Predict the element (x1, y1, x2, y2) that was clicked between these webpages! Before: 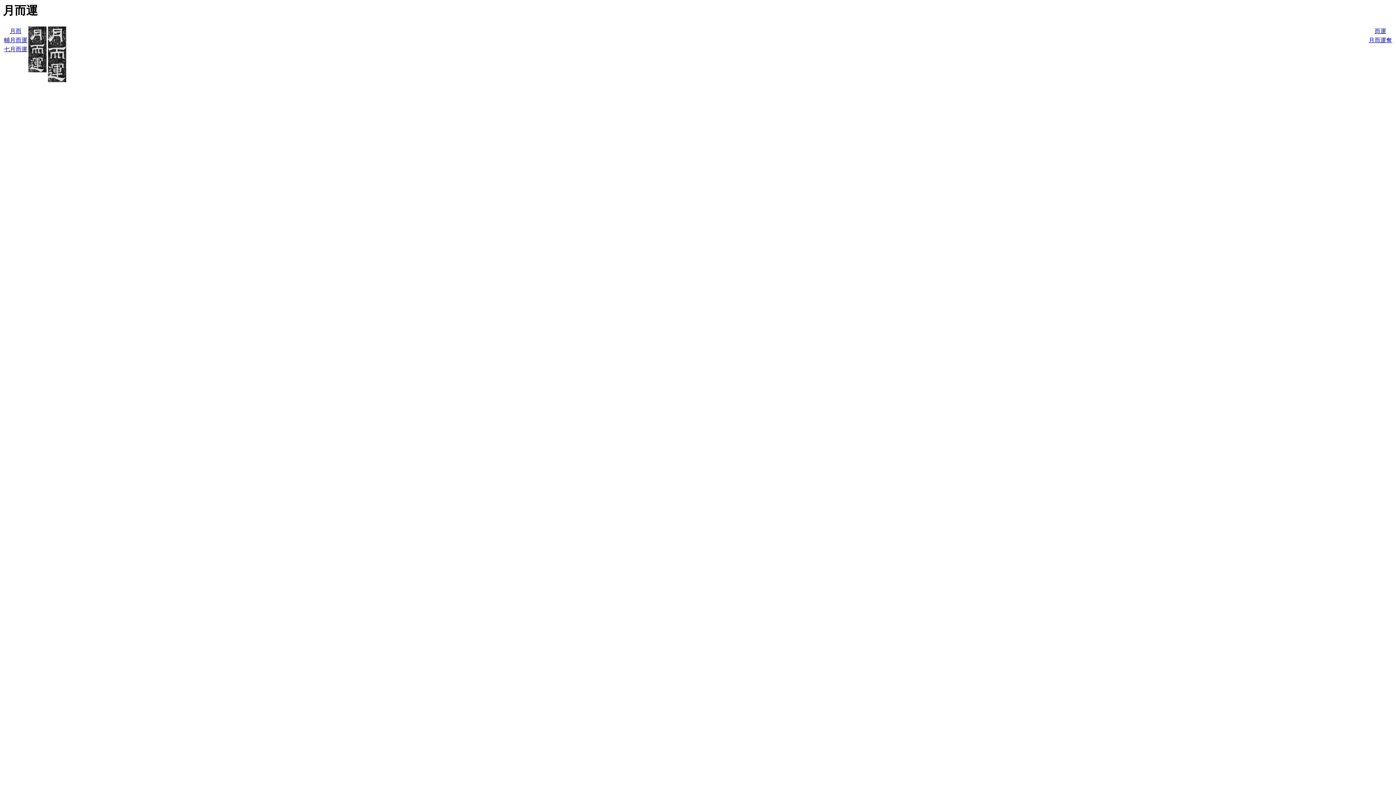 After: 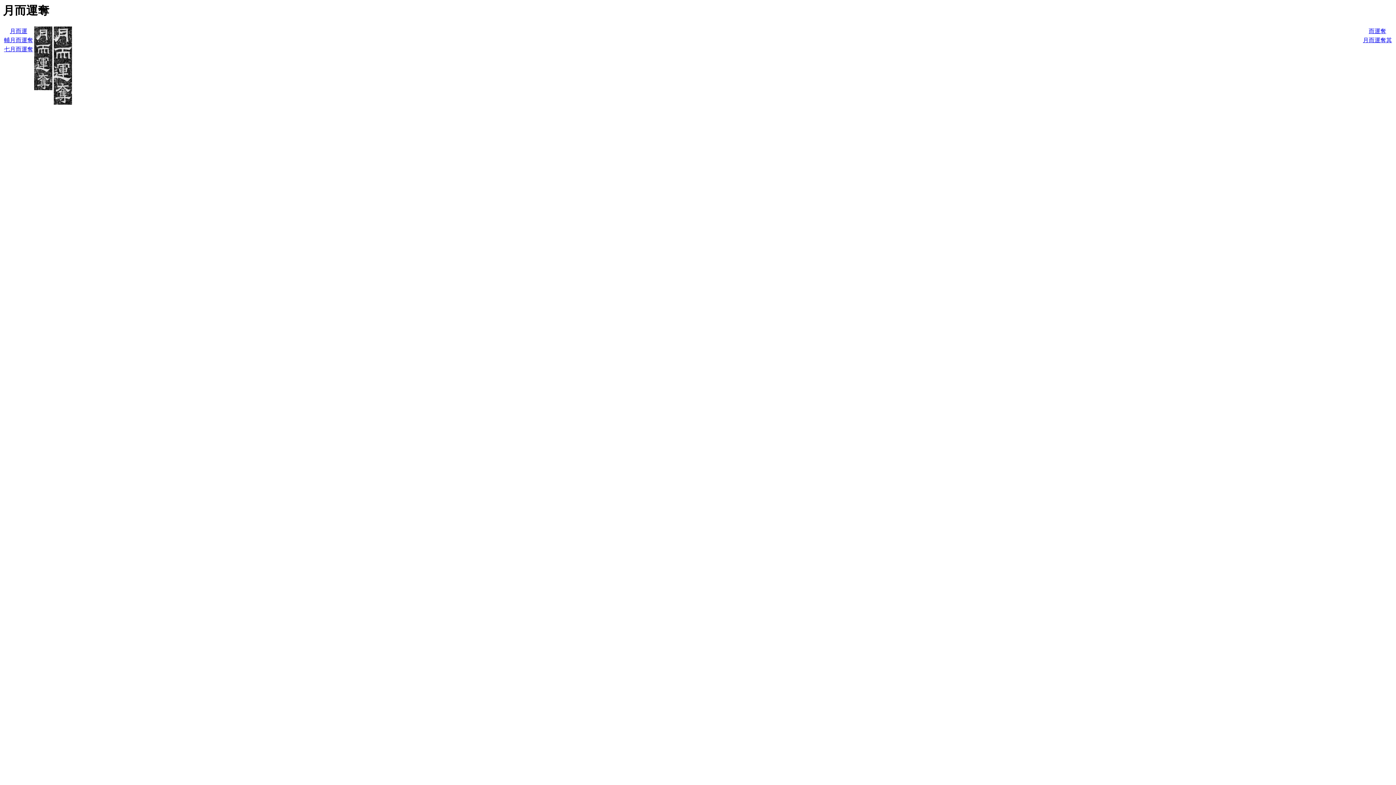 Action: bbox: (1369, 37, 1392, 43) label: 月而運奪